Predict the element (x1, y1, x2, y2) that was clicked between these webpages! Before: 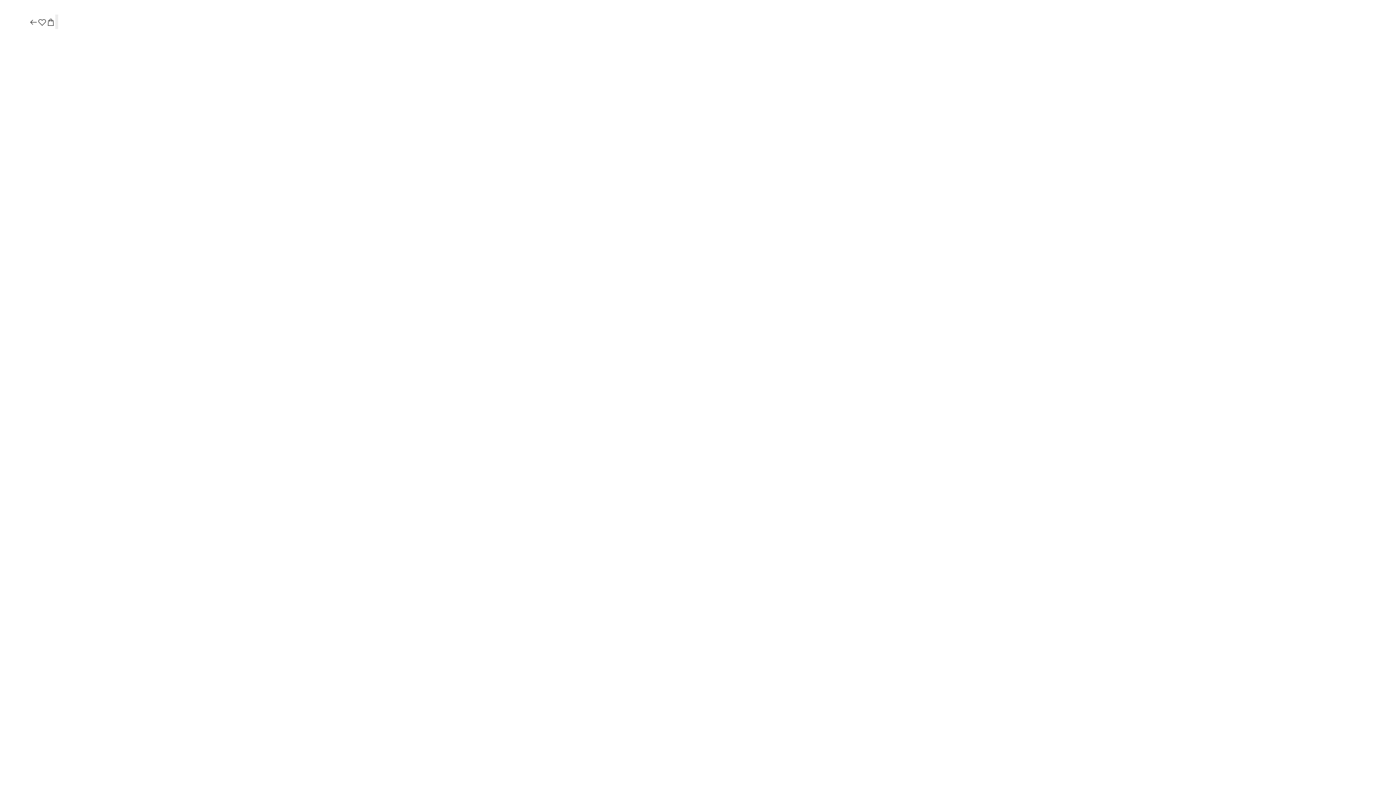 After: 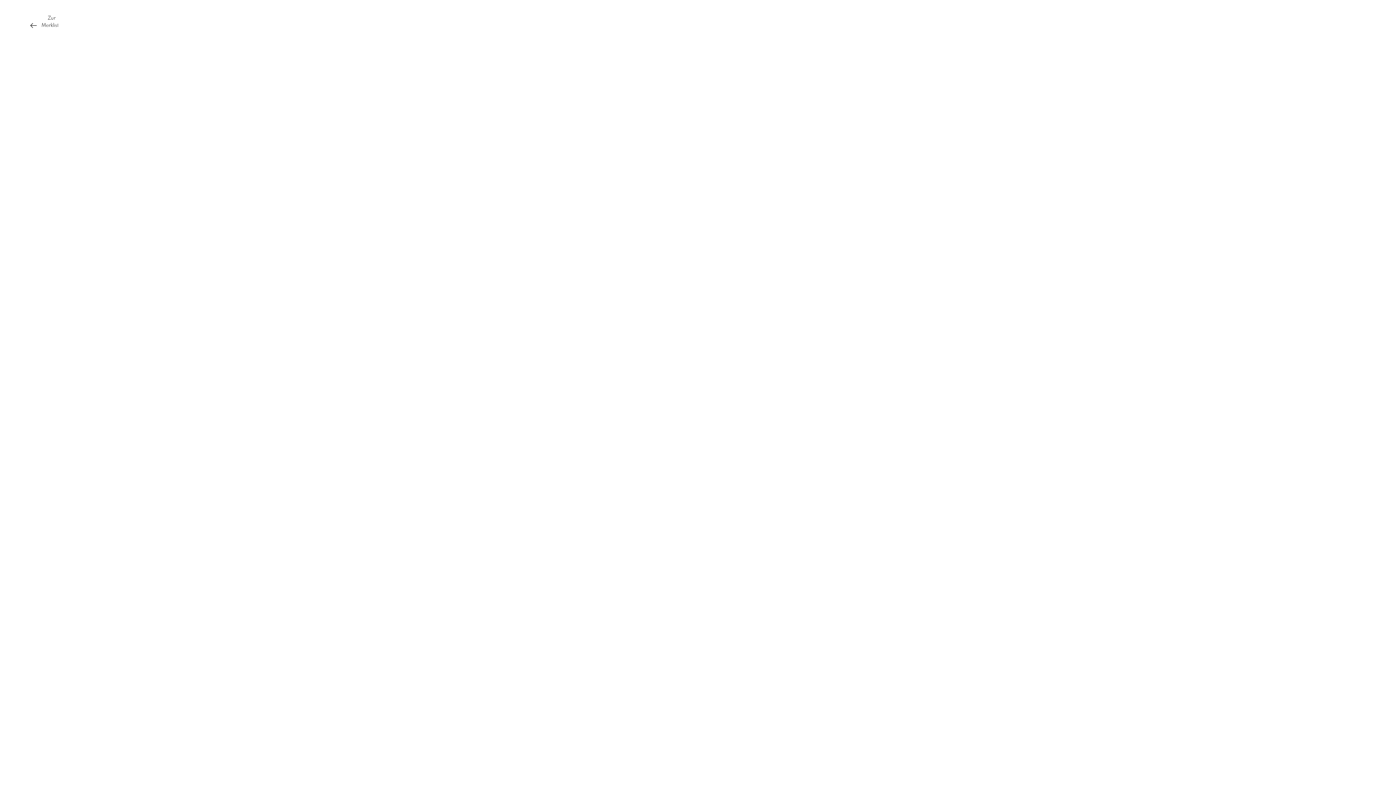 Action: bbox: (34, 17, 37, 26)